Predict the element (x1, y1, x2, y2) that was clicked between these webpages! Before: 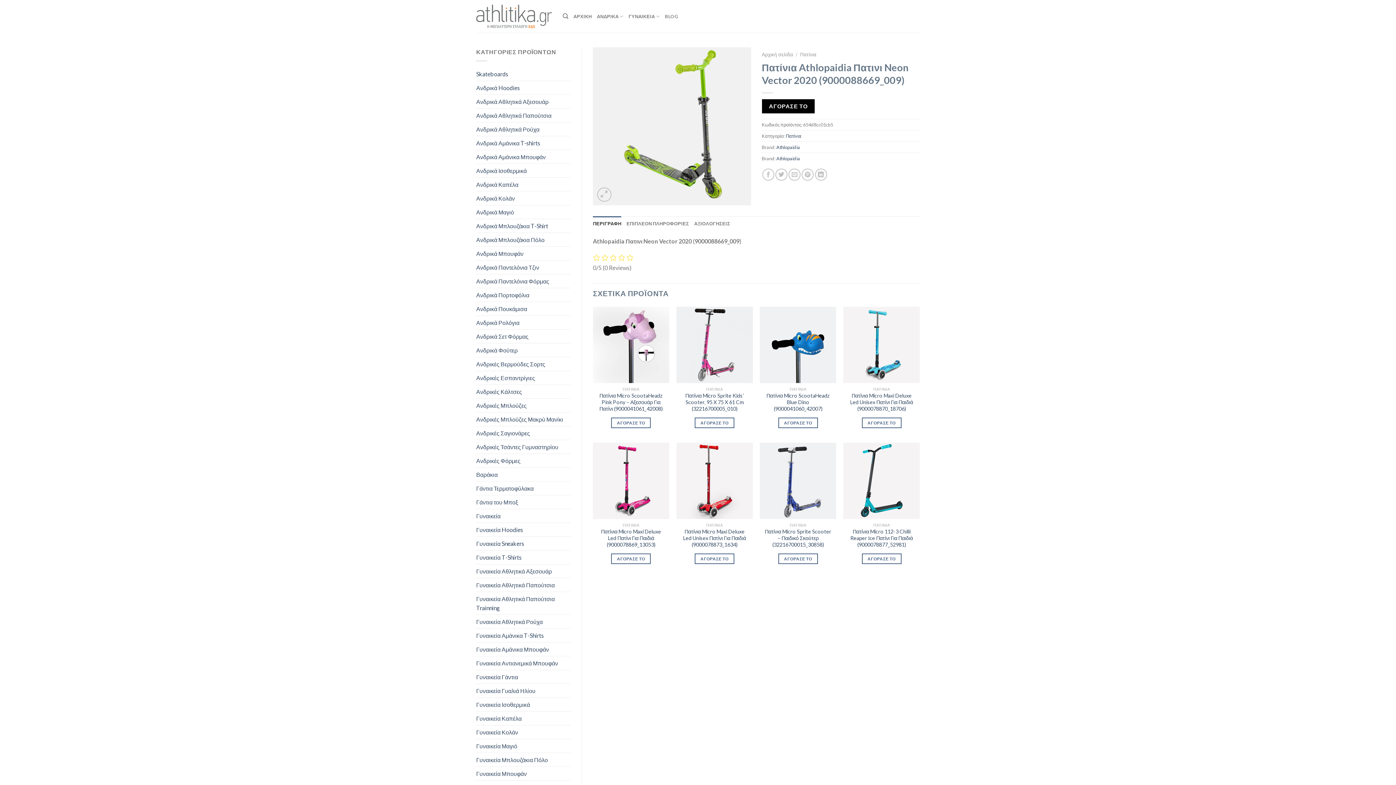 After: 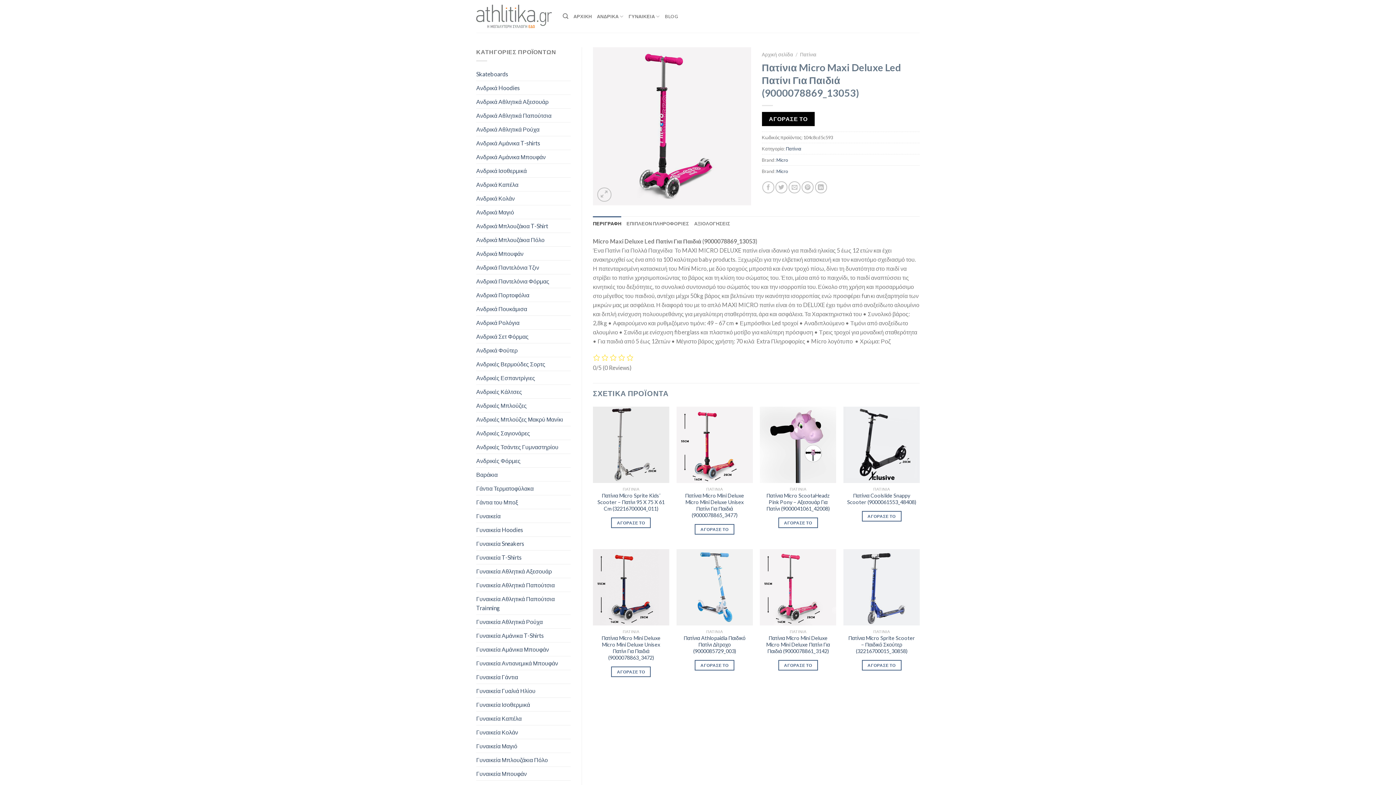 Action: label: Πατίνια Micro Maxi Deluxe Led Πατίνι Για Παιδιά (9000078869_13053) bbox: (596, 528, 665, 548)